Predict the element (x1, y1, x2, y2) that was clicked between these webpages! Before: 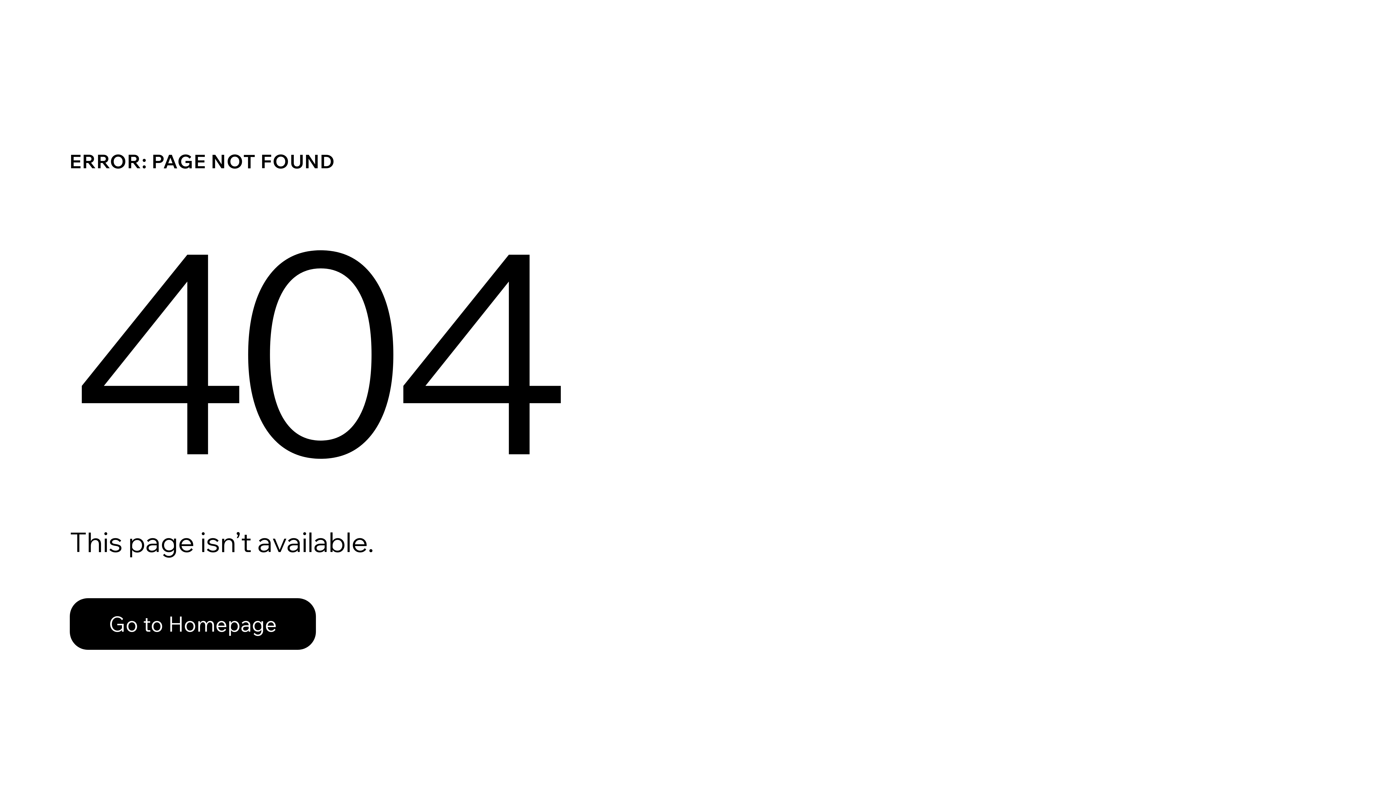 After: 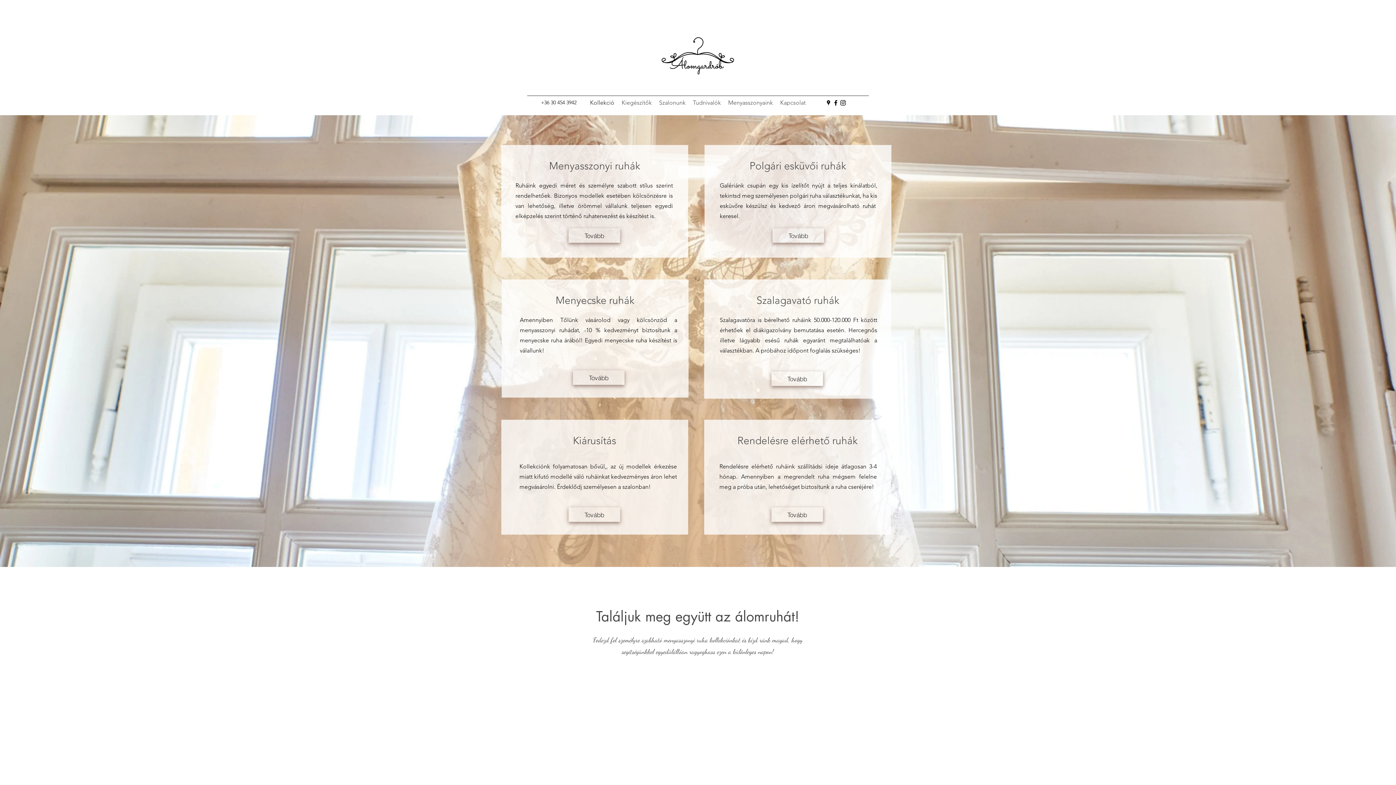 Action: label: Go to Homepage bbox: (69, 598, 316, 650)